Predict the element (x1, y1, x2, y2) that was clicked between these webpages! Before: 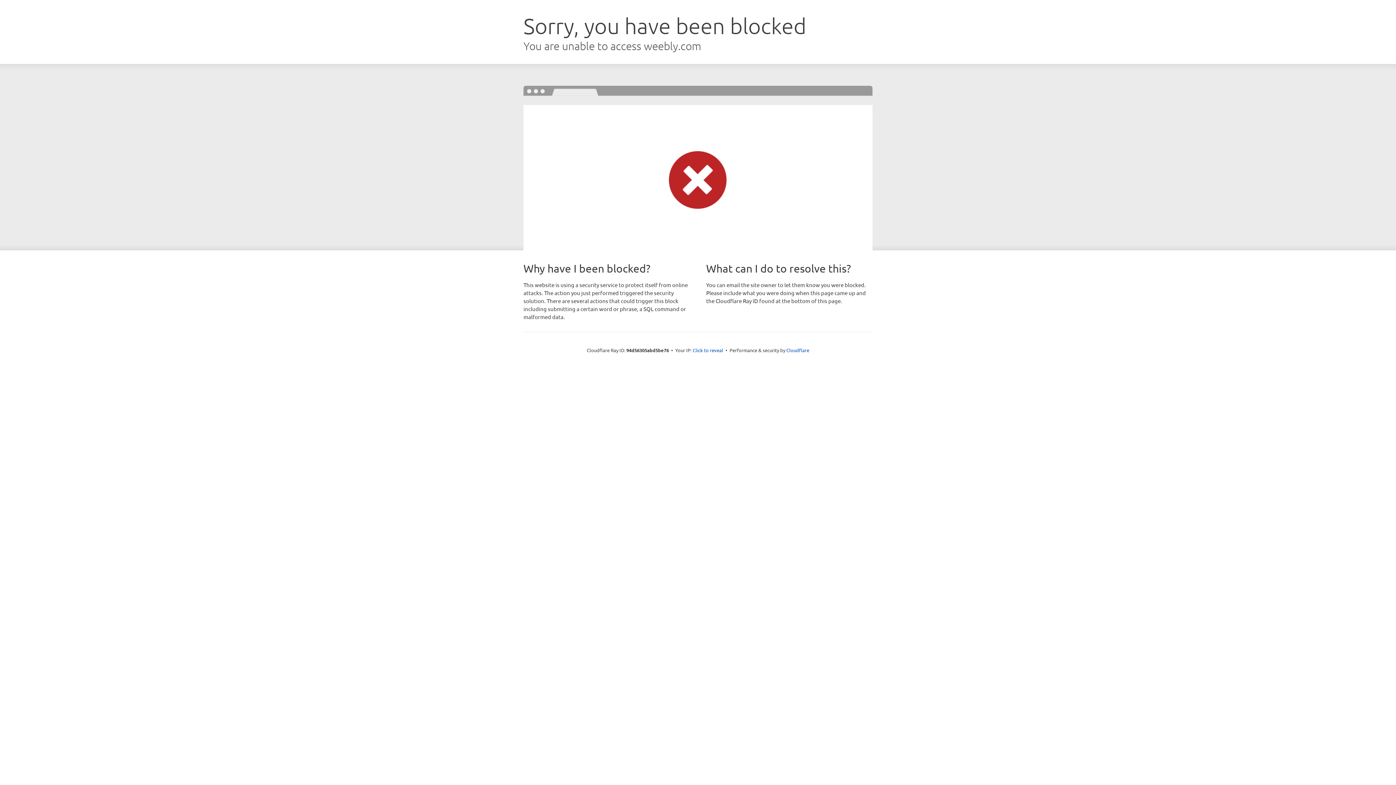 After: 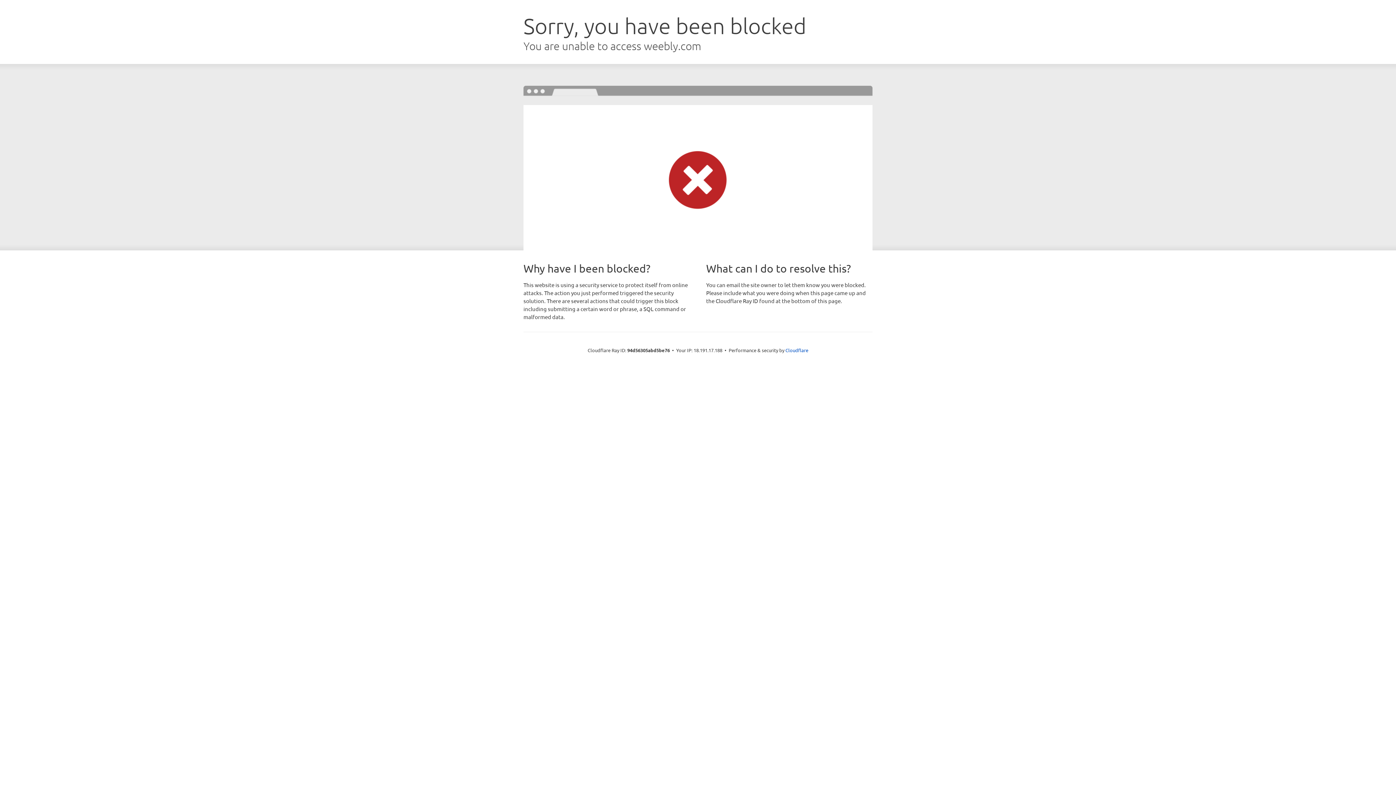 Action: bbox: (692, 346, 723, 353) label: Click to reveal